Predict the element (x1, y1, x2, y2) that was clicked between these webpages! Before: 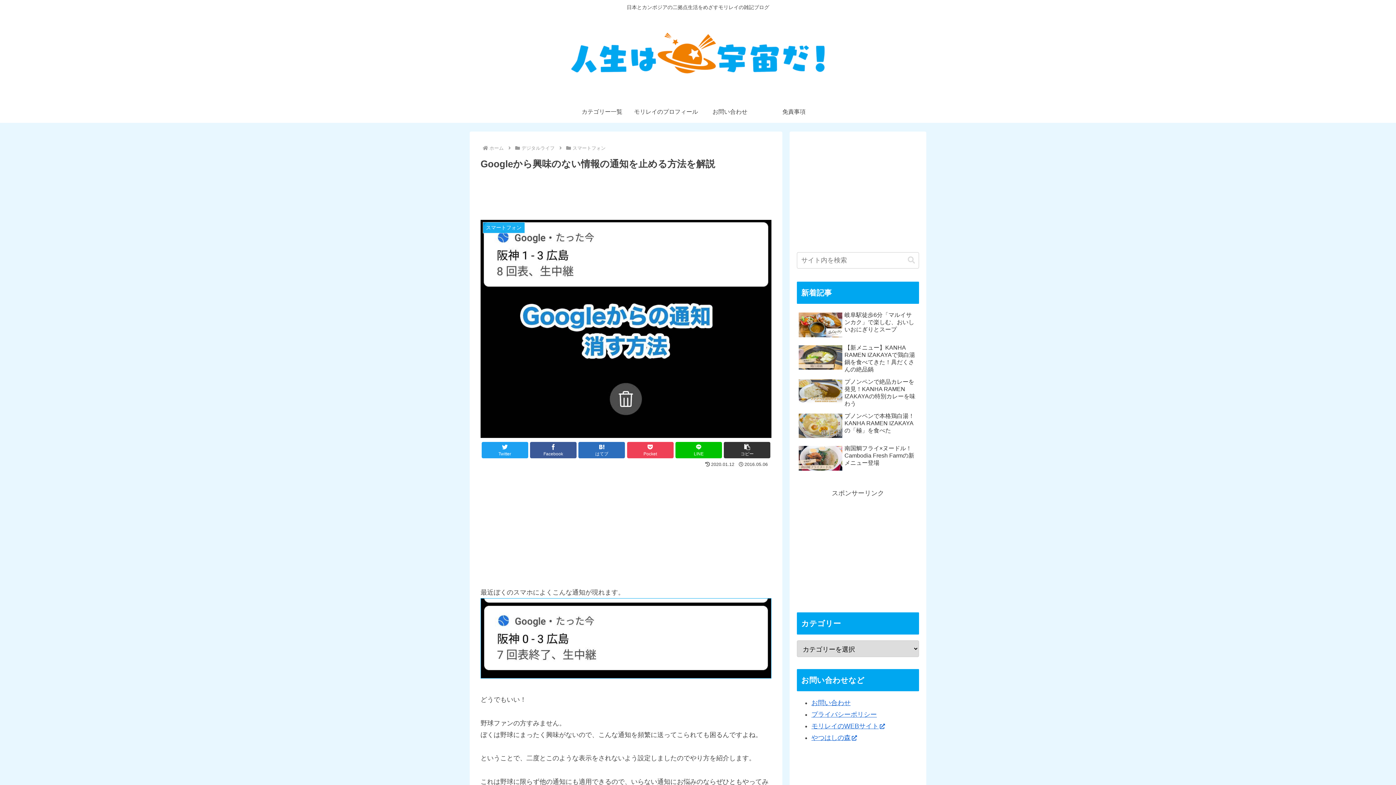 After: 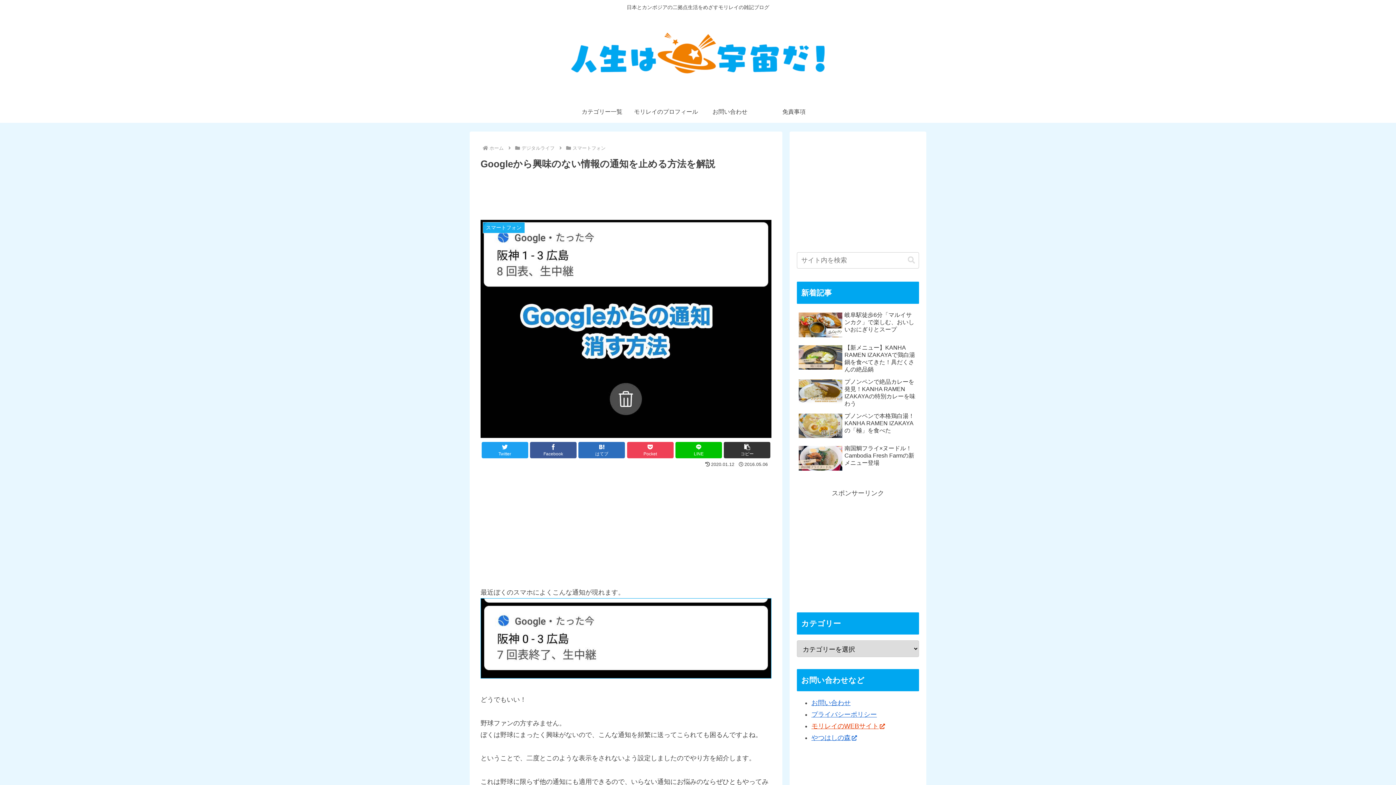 Action: label: モリレイのWEBサイト bbox: (811, 722, 885, 730)